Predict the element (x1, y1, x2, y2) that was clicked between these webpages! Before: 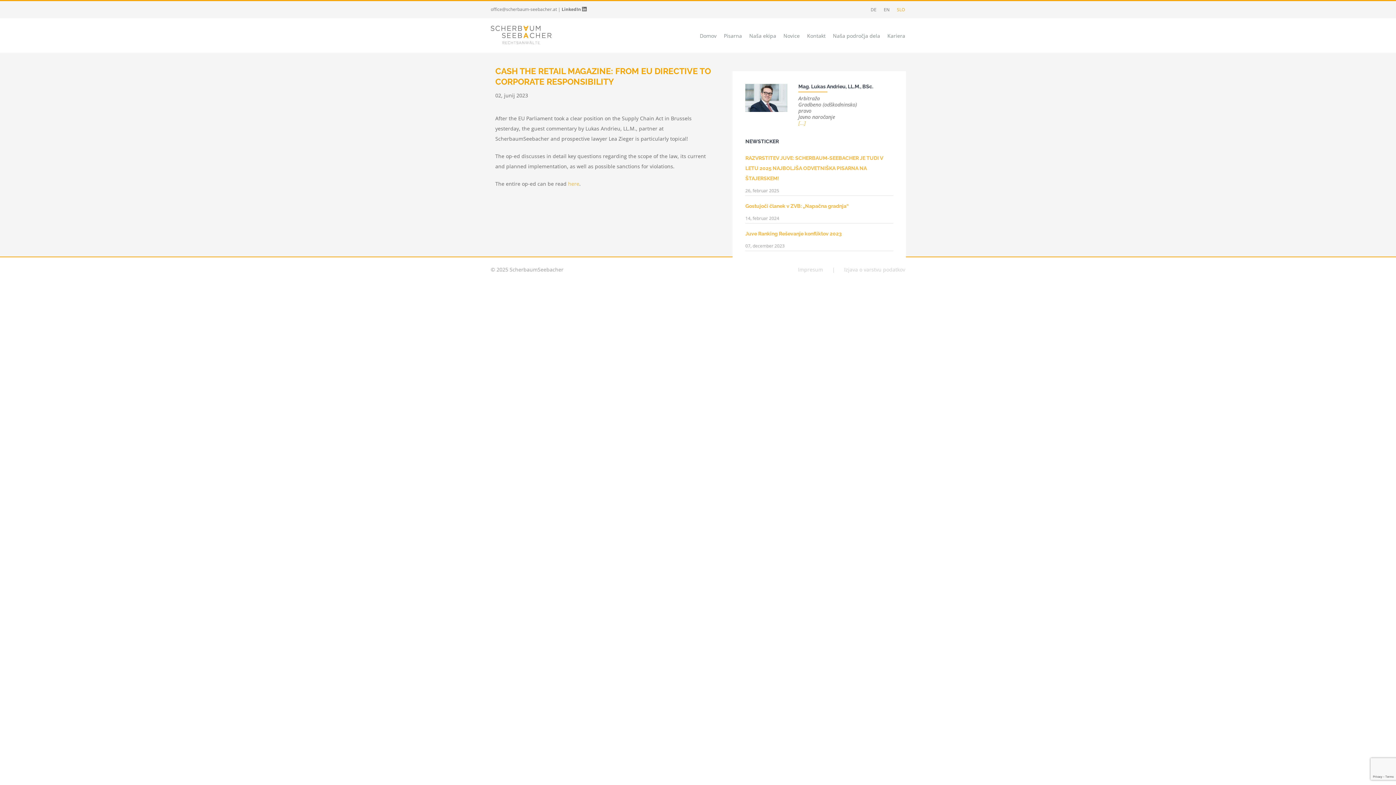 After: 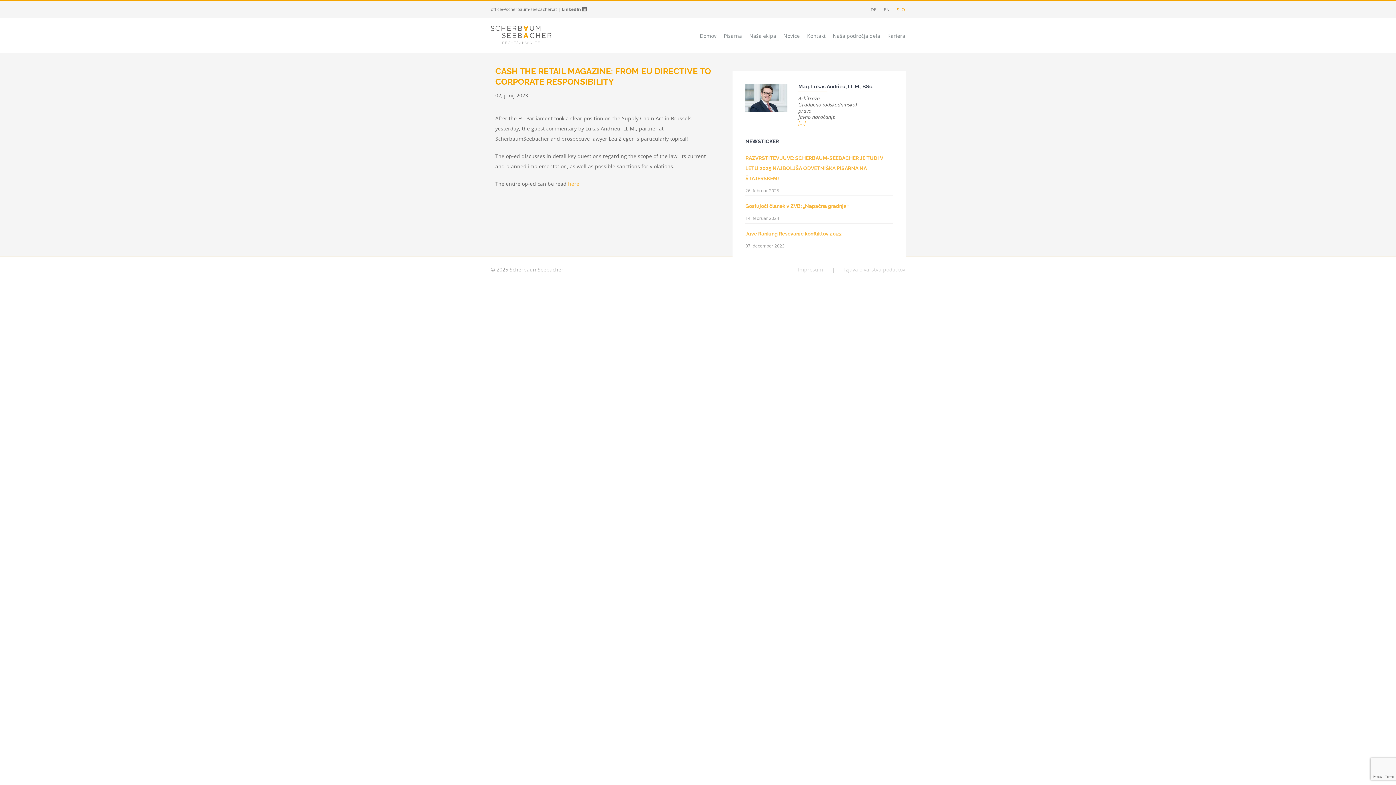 Action: bbox: (490, 6, 557, 12) label: office@scherbaum-seebacher.at